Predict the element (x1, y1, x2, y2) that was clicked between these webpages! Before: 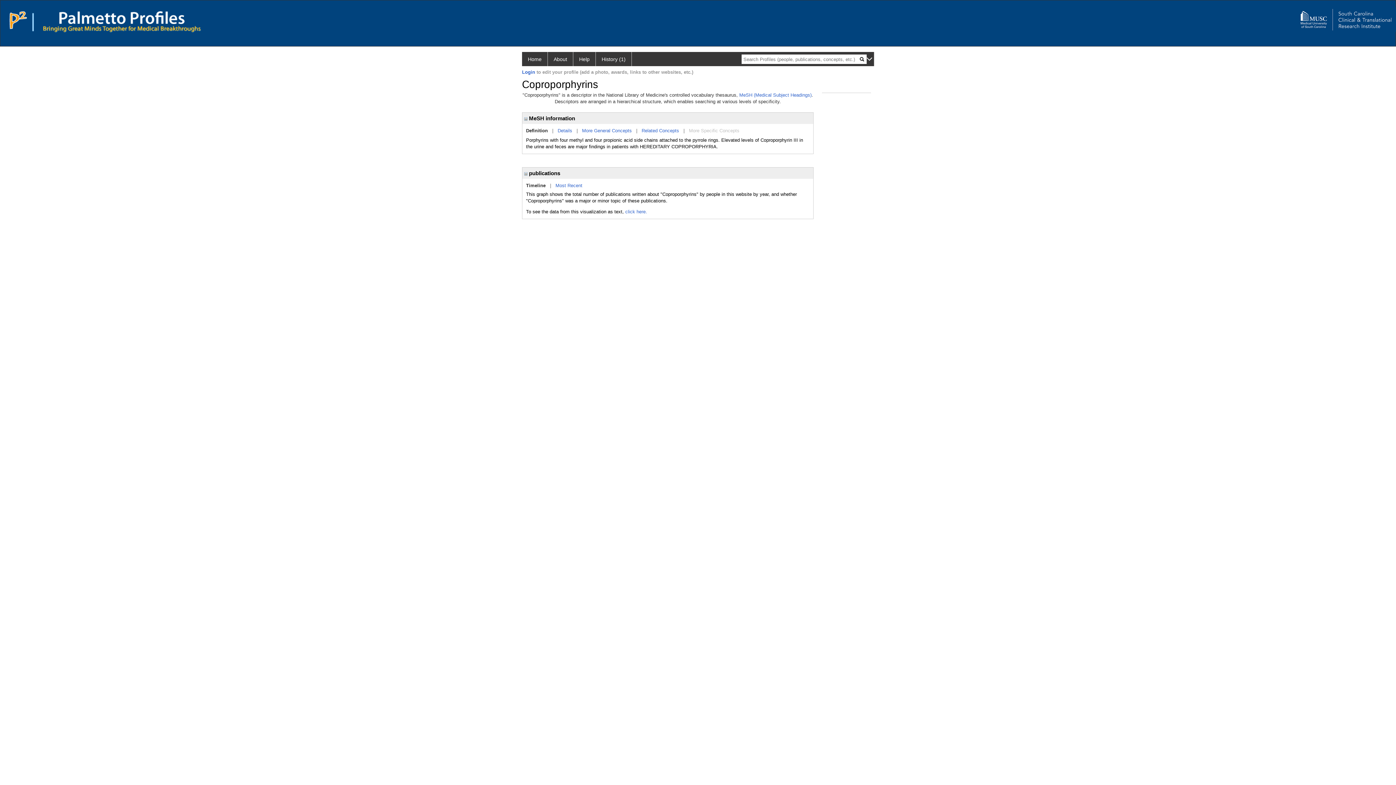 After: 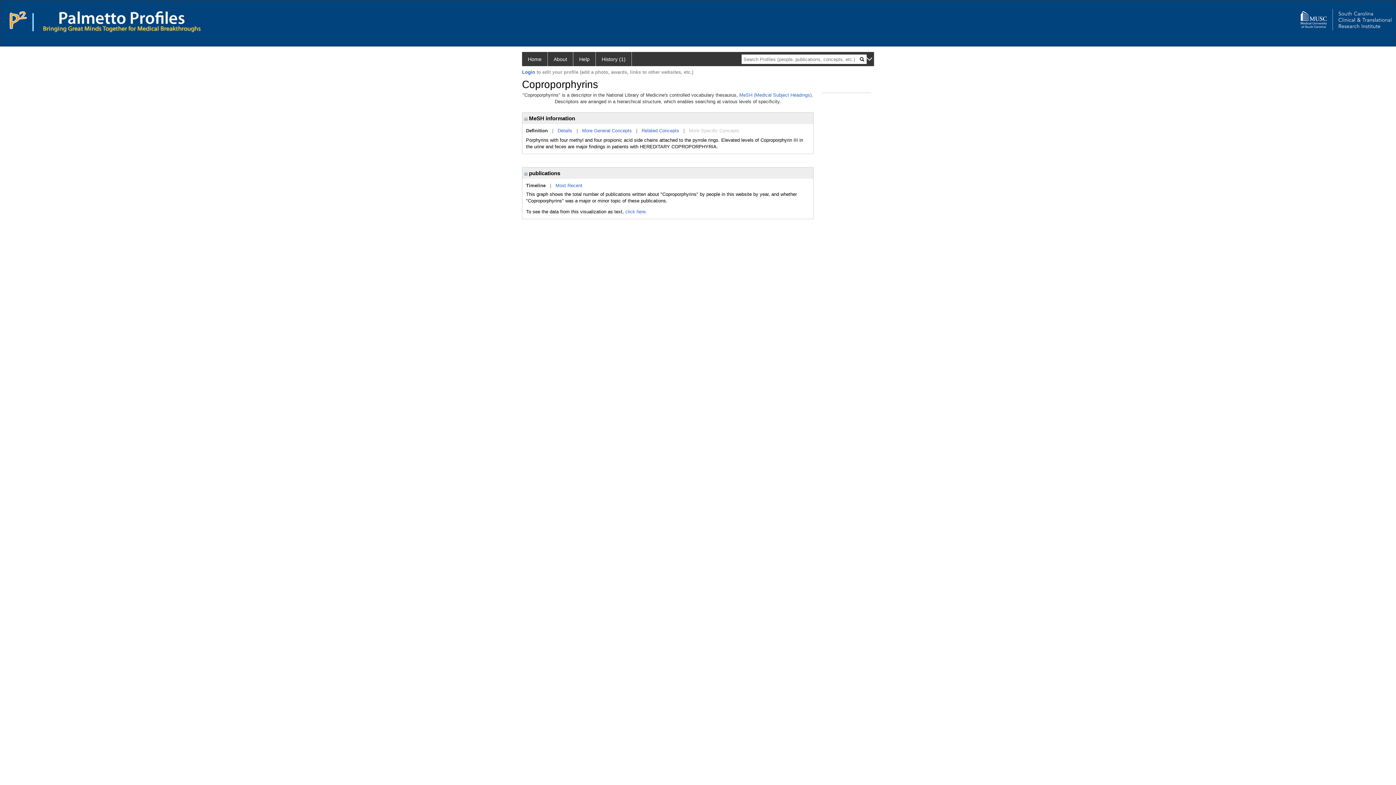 Action: bbox: (689, 128, 739, 133) label: More Specific Concepts